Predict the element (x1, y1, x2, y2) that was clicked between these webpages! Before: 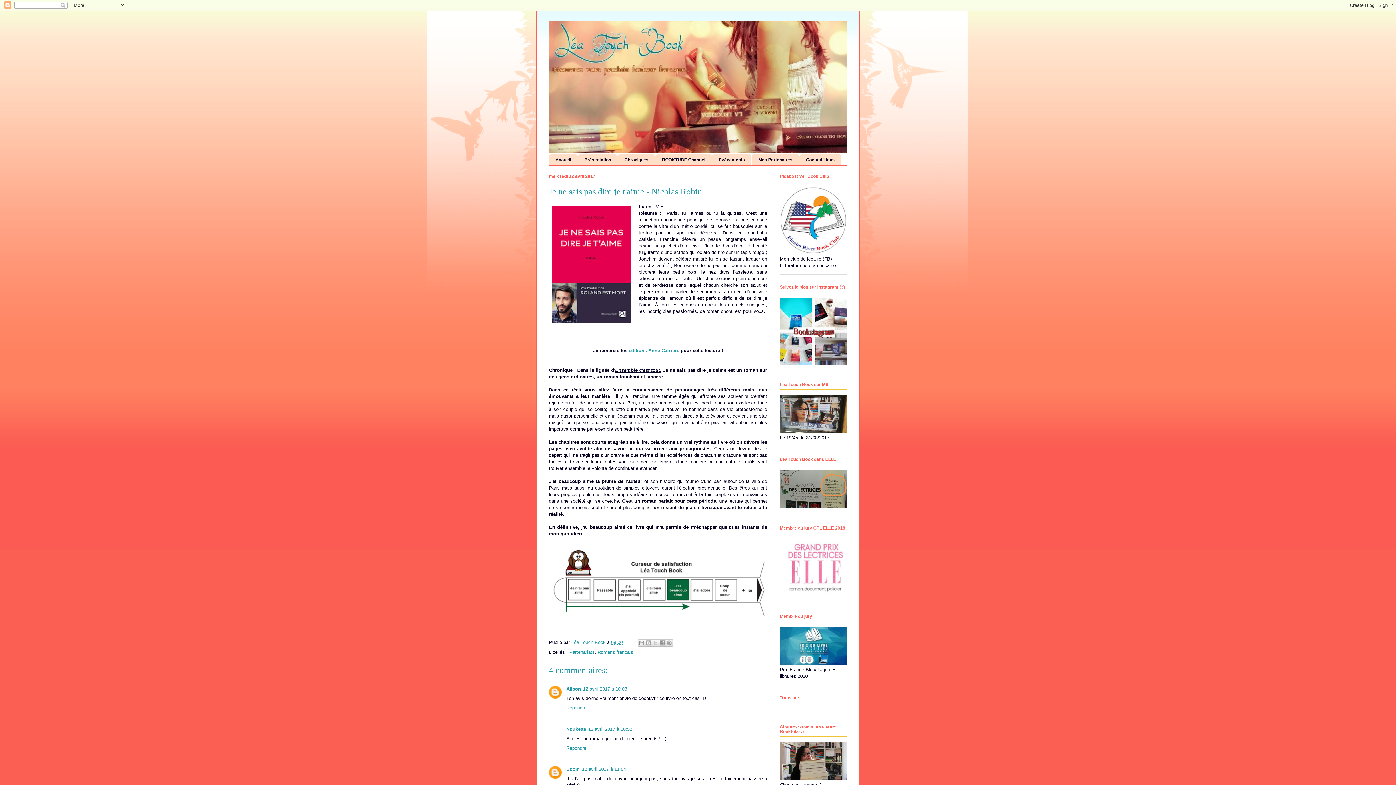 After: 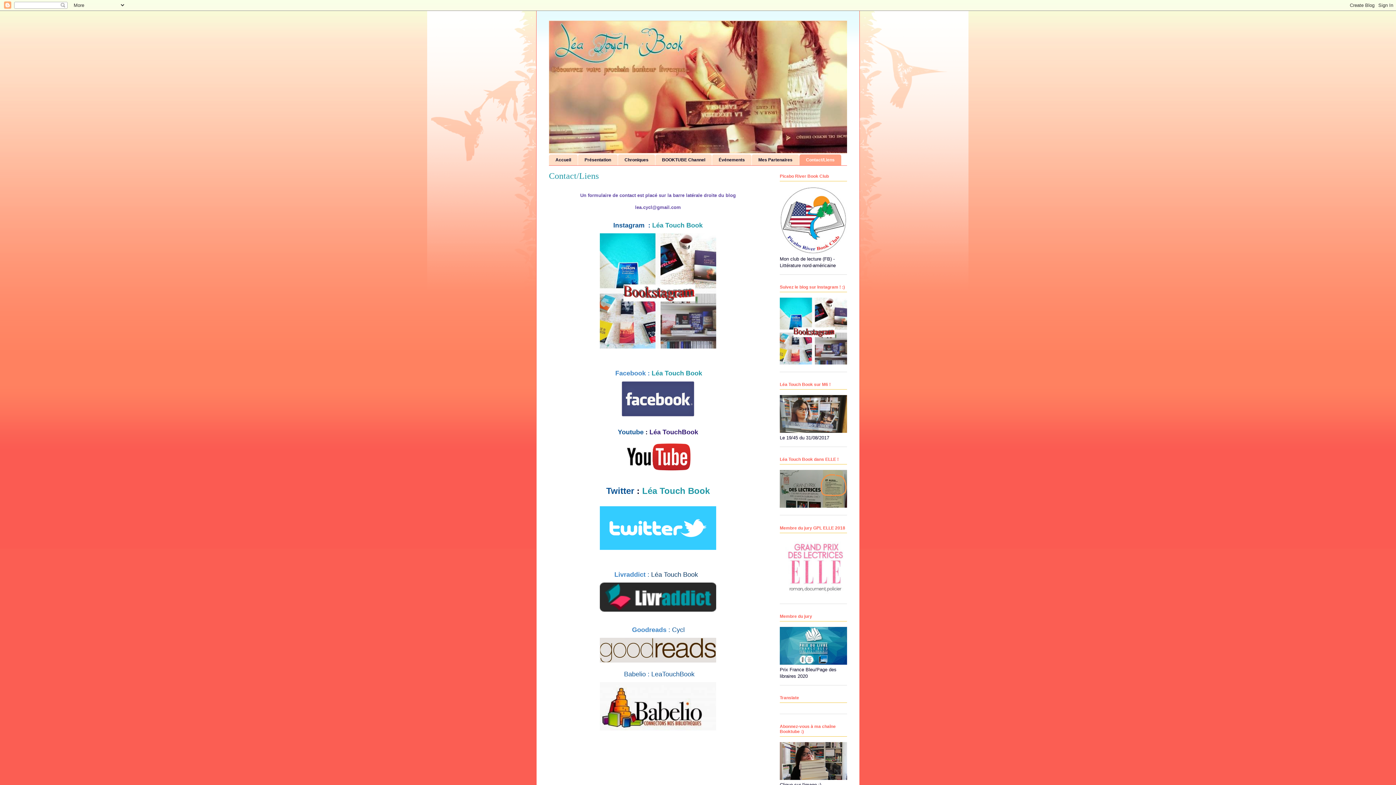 Action: bbox: (799, 154, 841, 165) label: Contact/Liens